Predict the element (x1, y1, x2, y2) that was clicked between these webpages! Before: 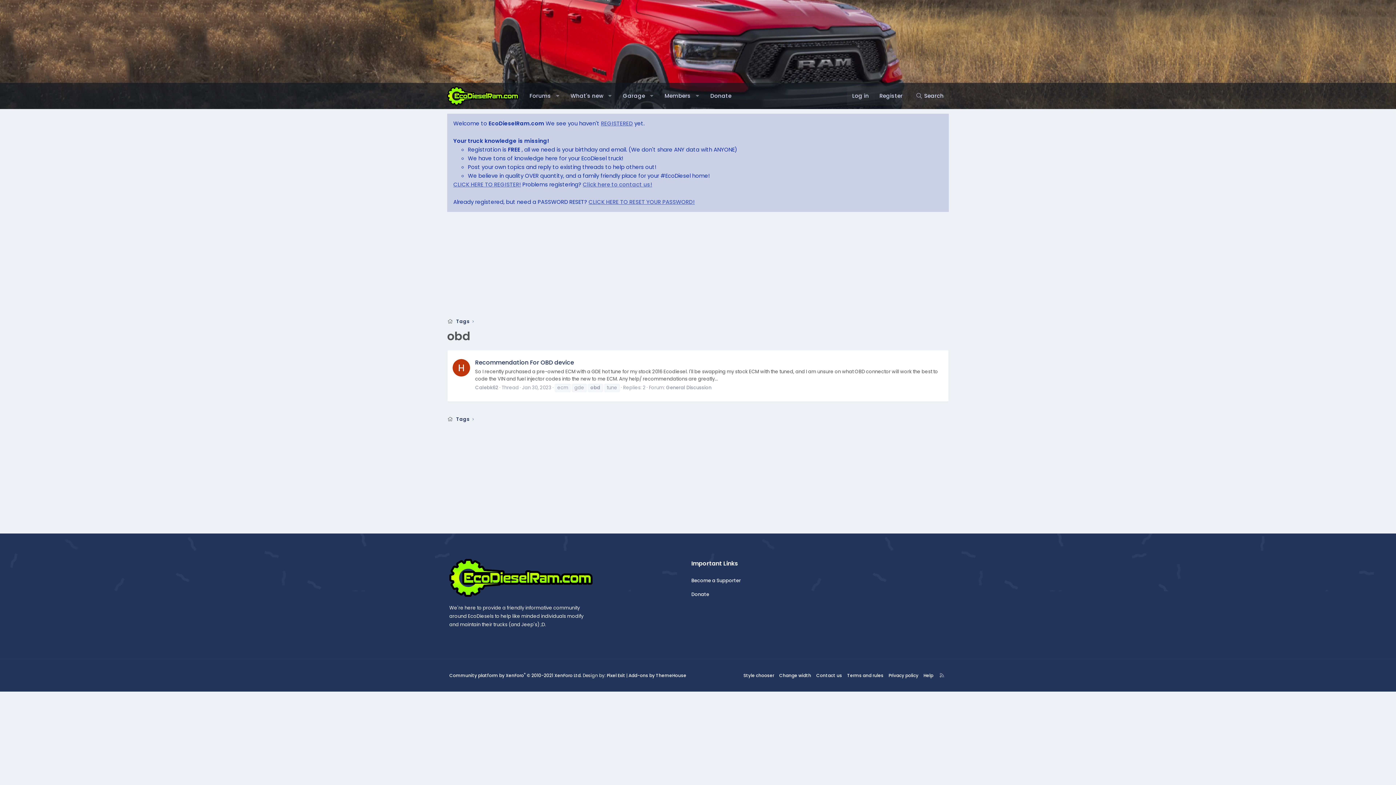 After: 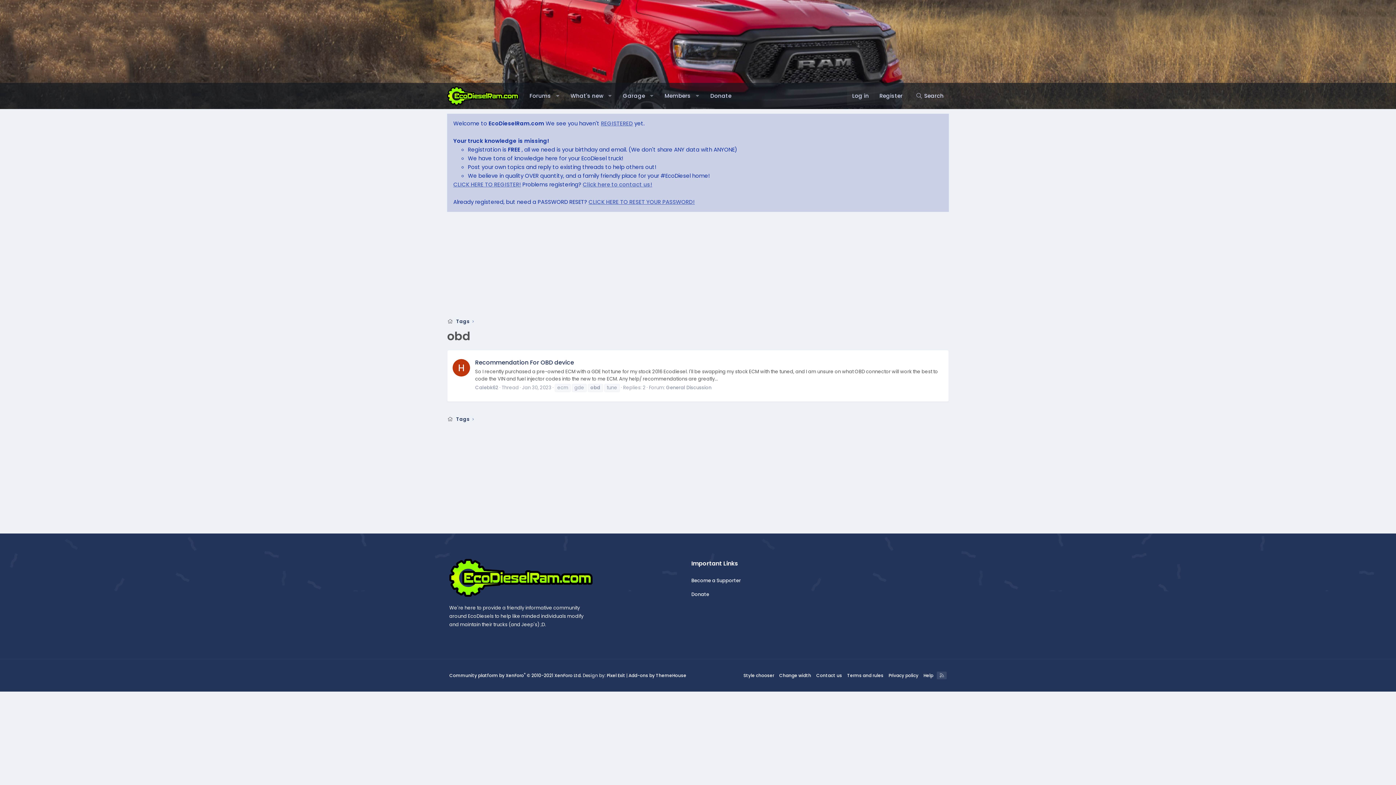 Action: bbox: (937, 671, 946, 679) label: RSS